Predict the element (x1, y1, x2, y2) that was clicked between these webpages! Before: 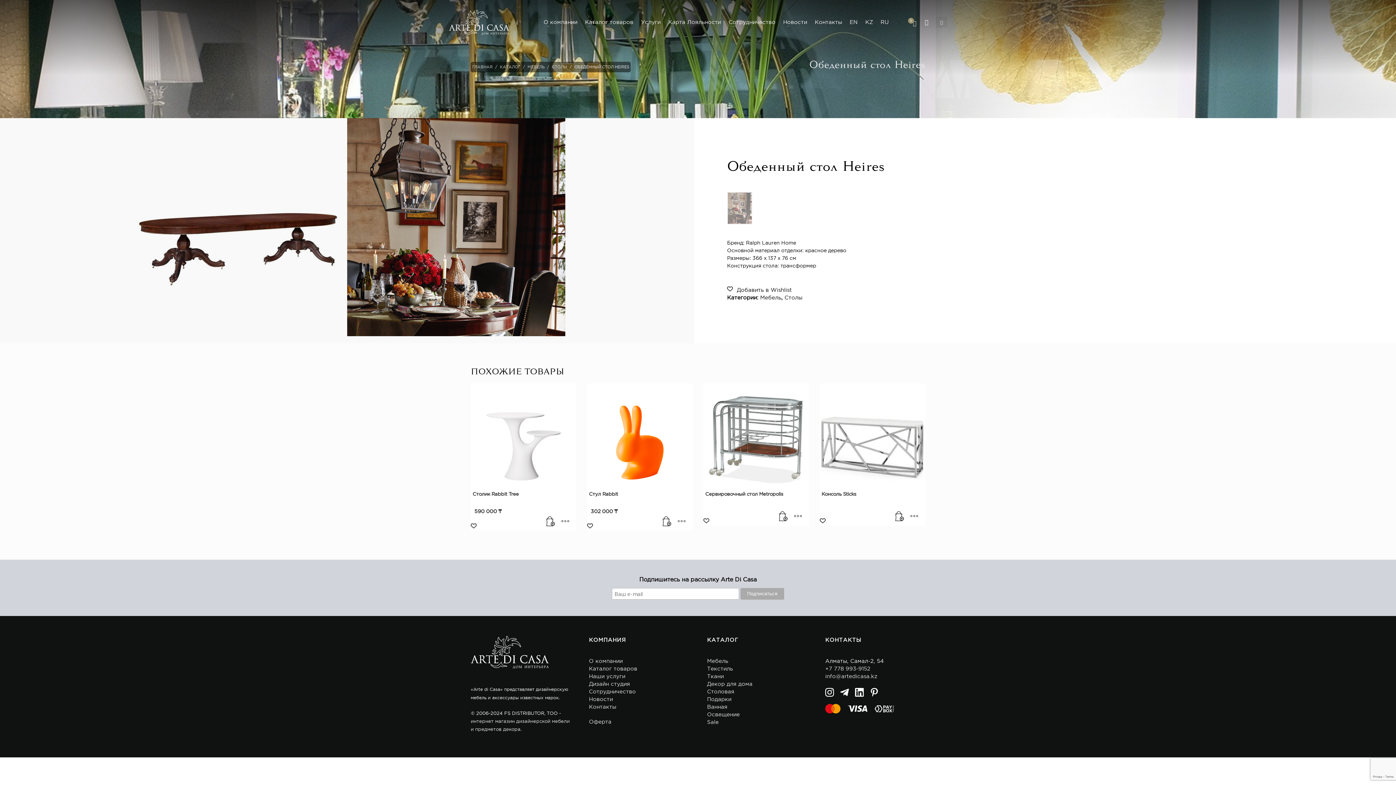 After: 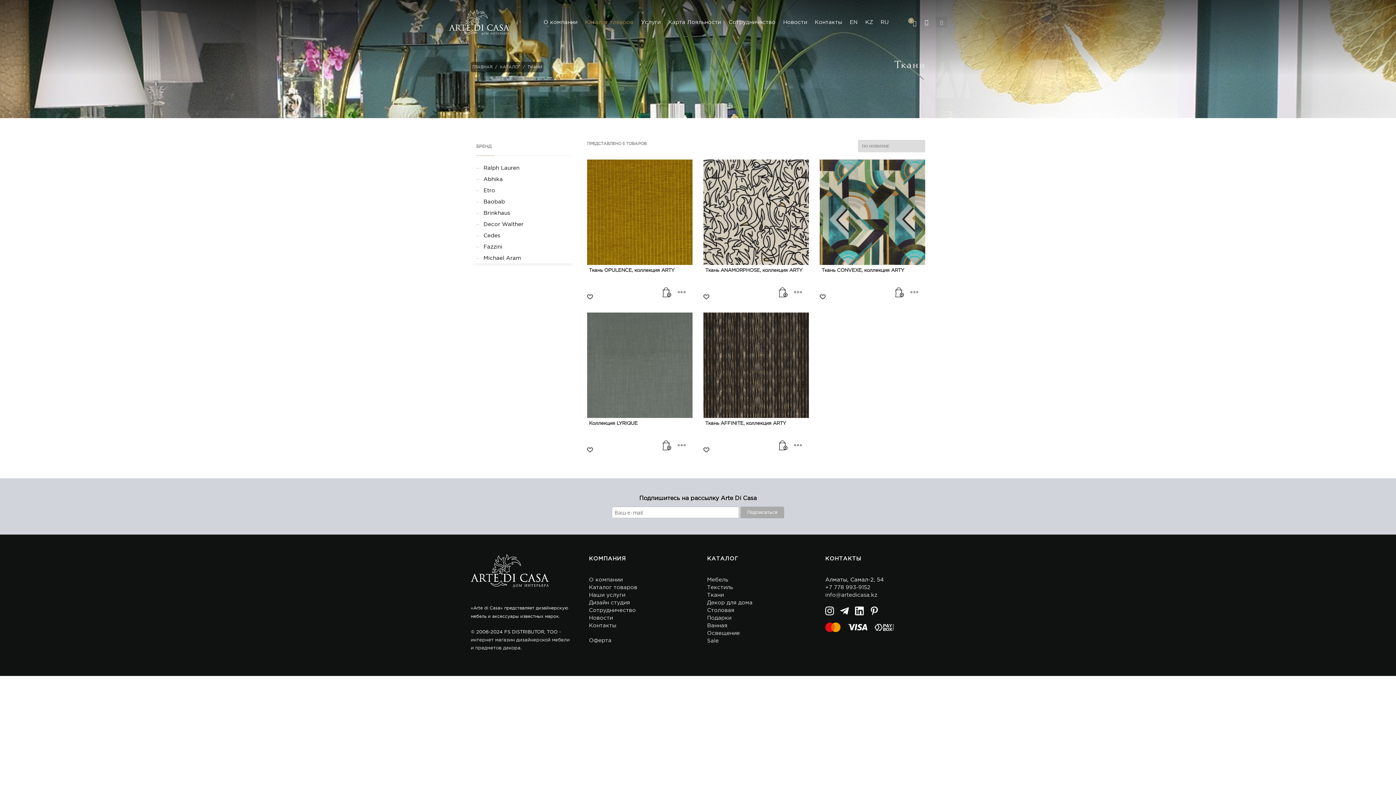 Action: label: Ткани bbox: (707, 673, 724, 679)